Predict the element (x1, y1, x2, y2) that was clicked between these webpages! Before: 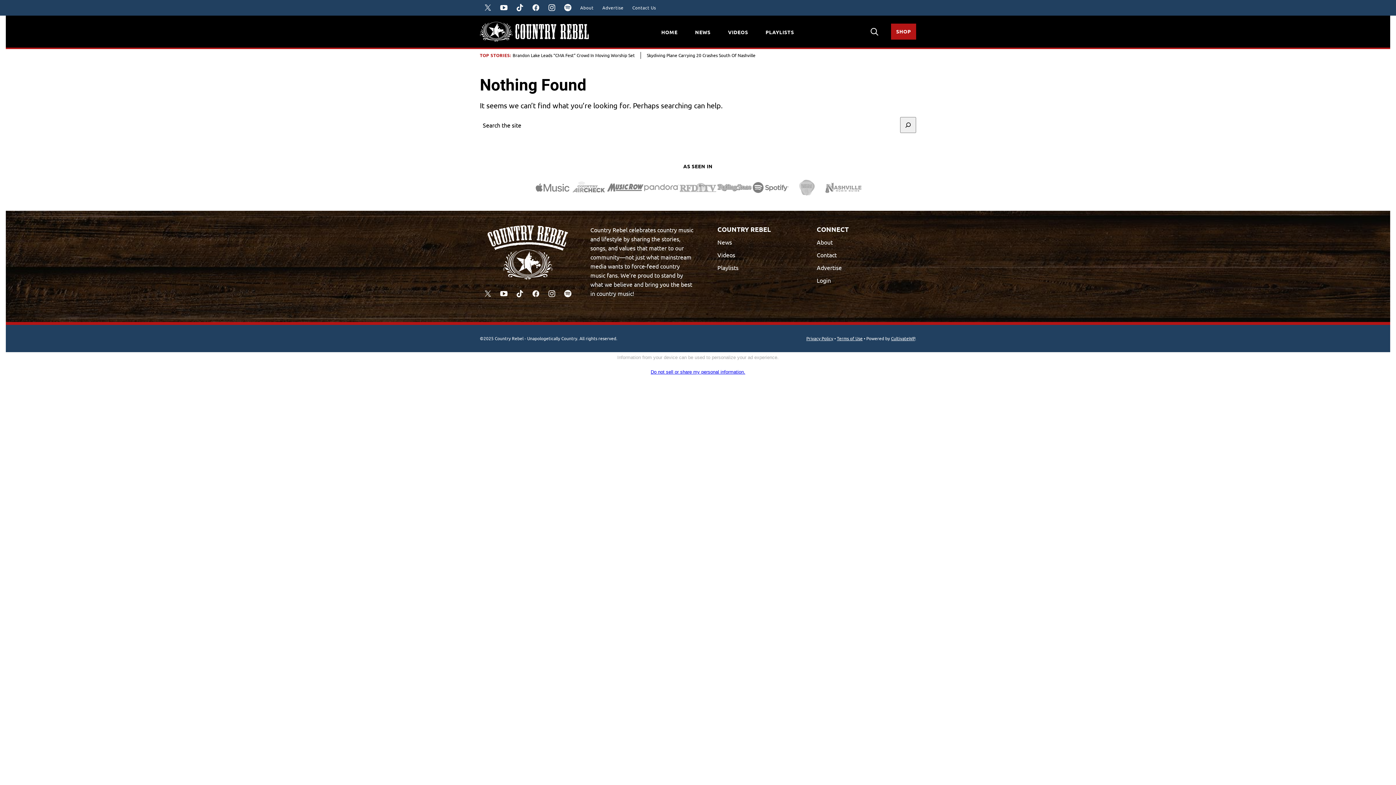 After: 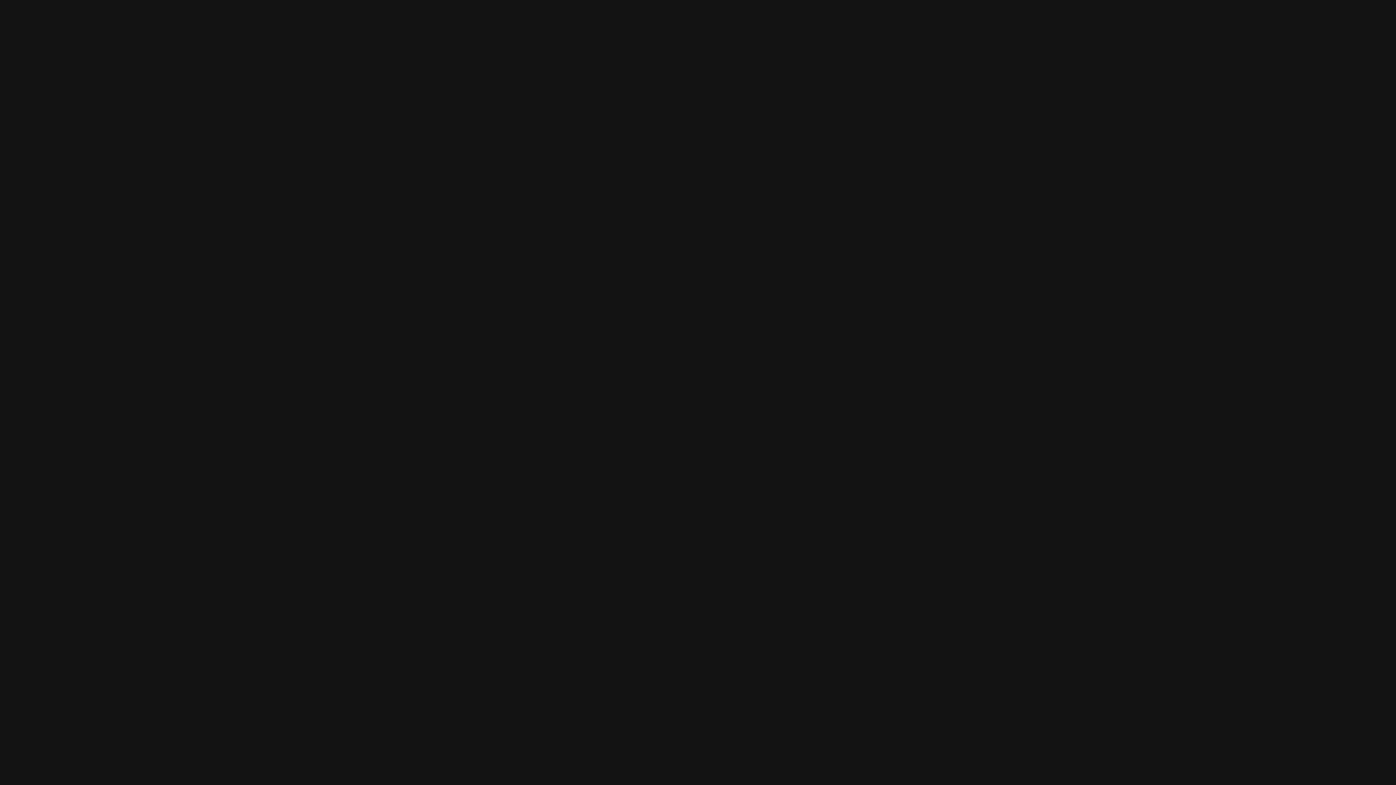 Action: bbox: (752, 178, 789, 196)